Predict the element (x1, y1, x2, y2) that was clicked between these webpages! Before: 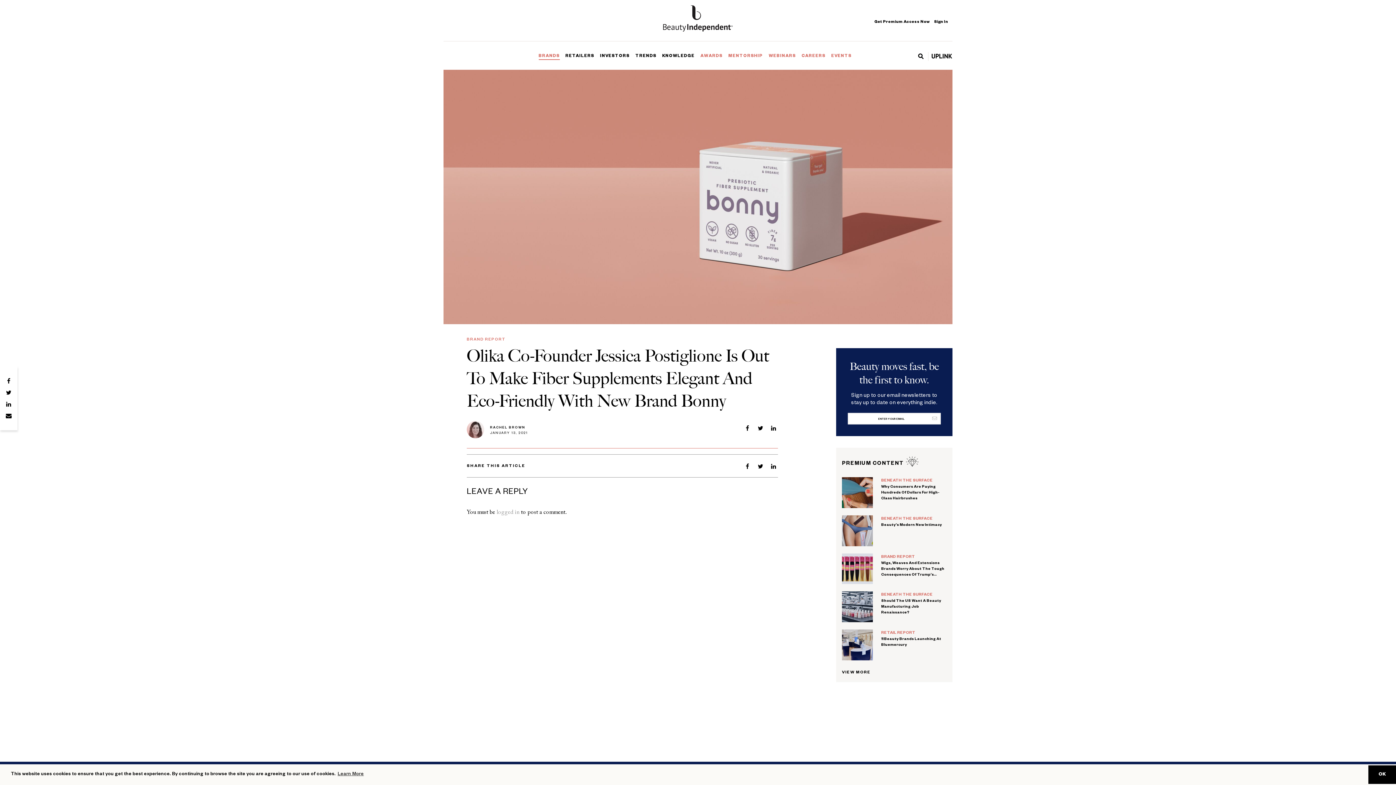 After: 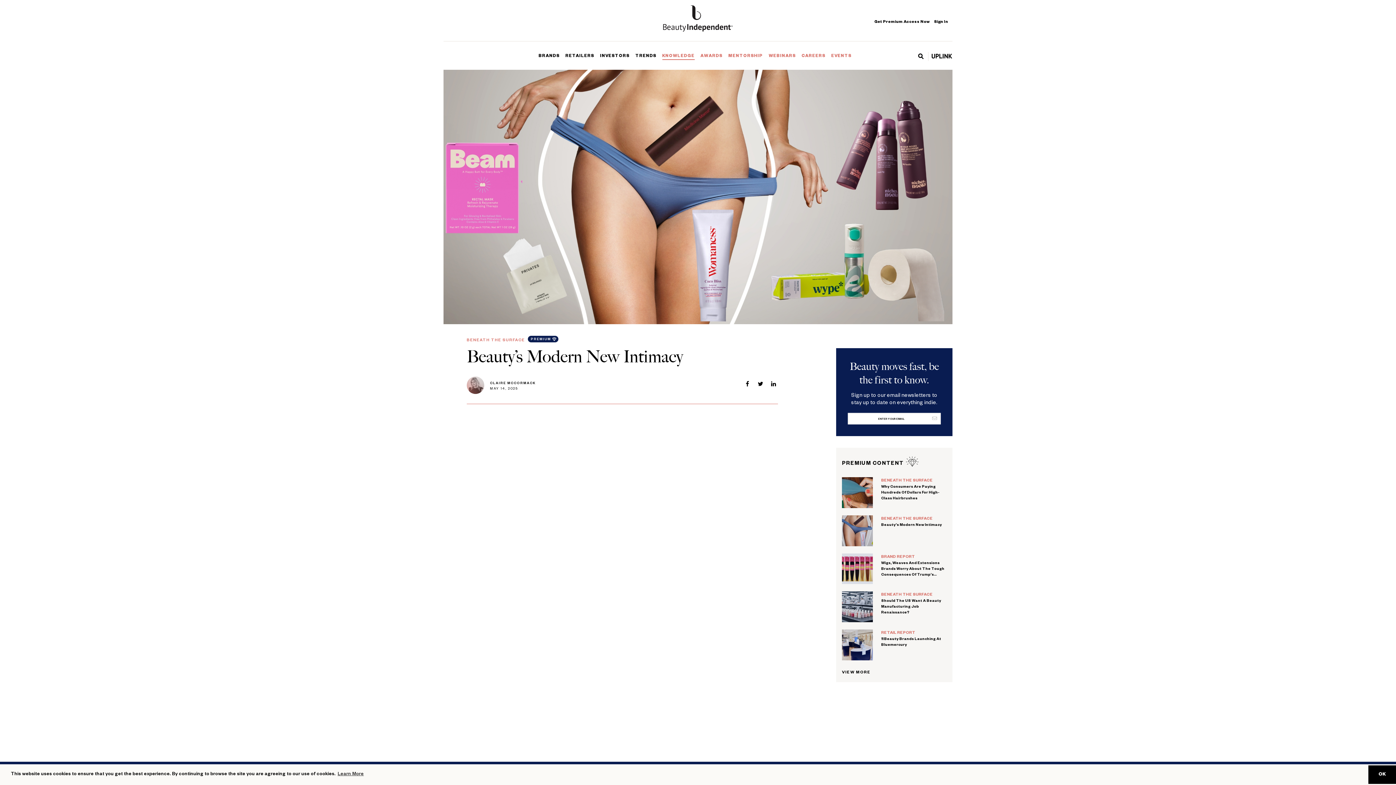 Action: label: Beauty’s Modern New Intimacy bbox: (881, 522, 946, 528)